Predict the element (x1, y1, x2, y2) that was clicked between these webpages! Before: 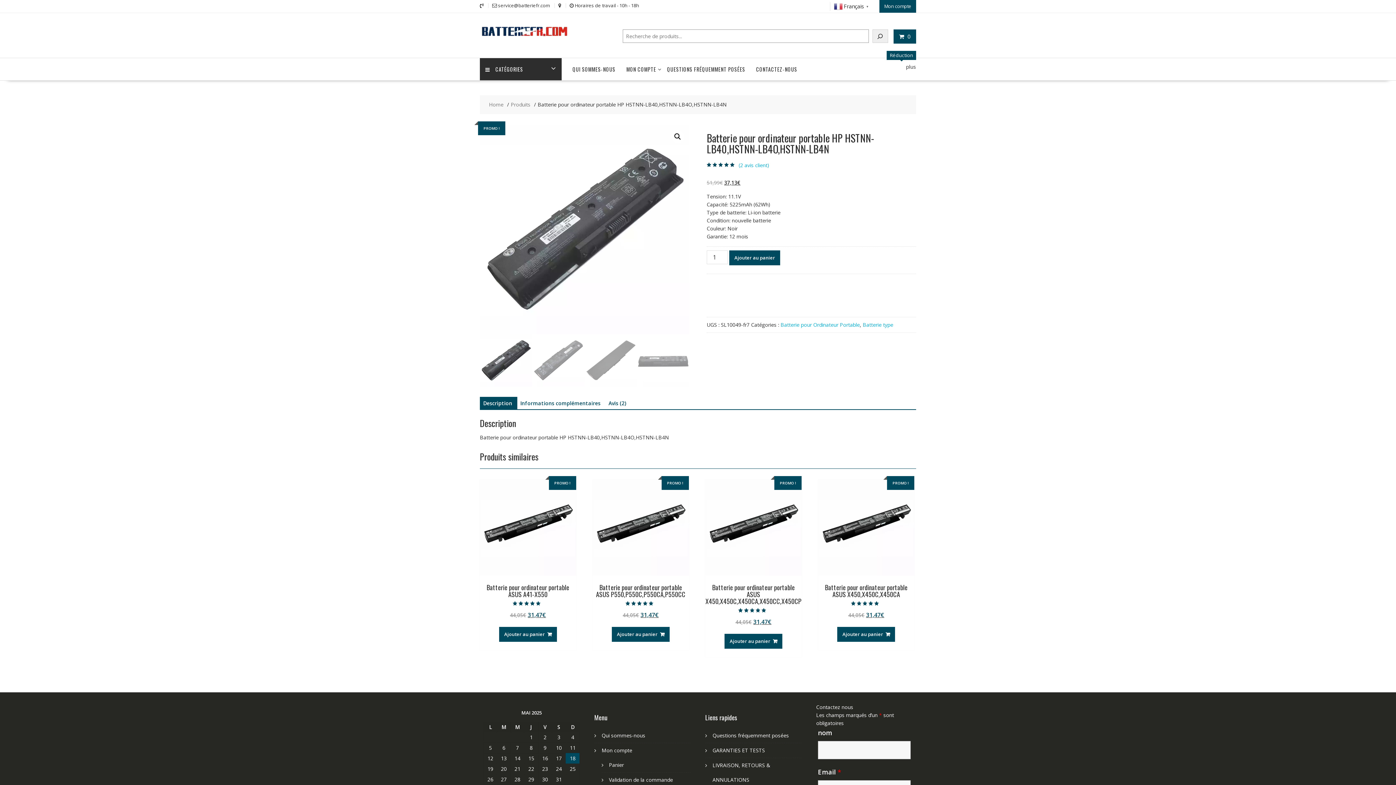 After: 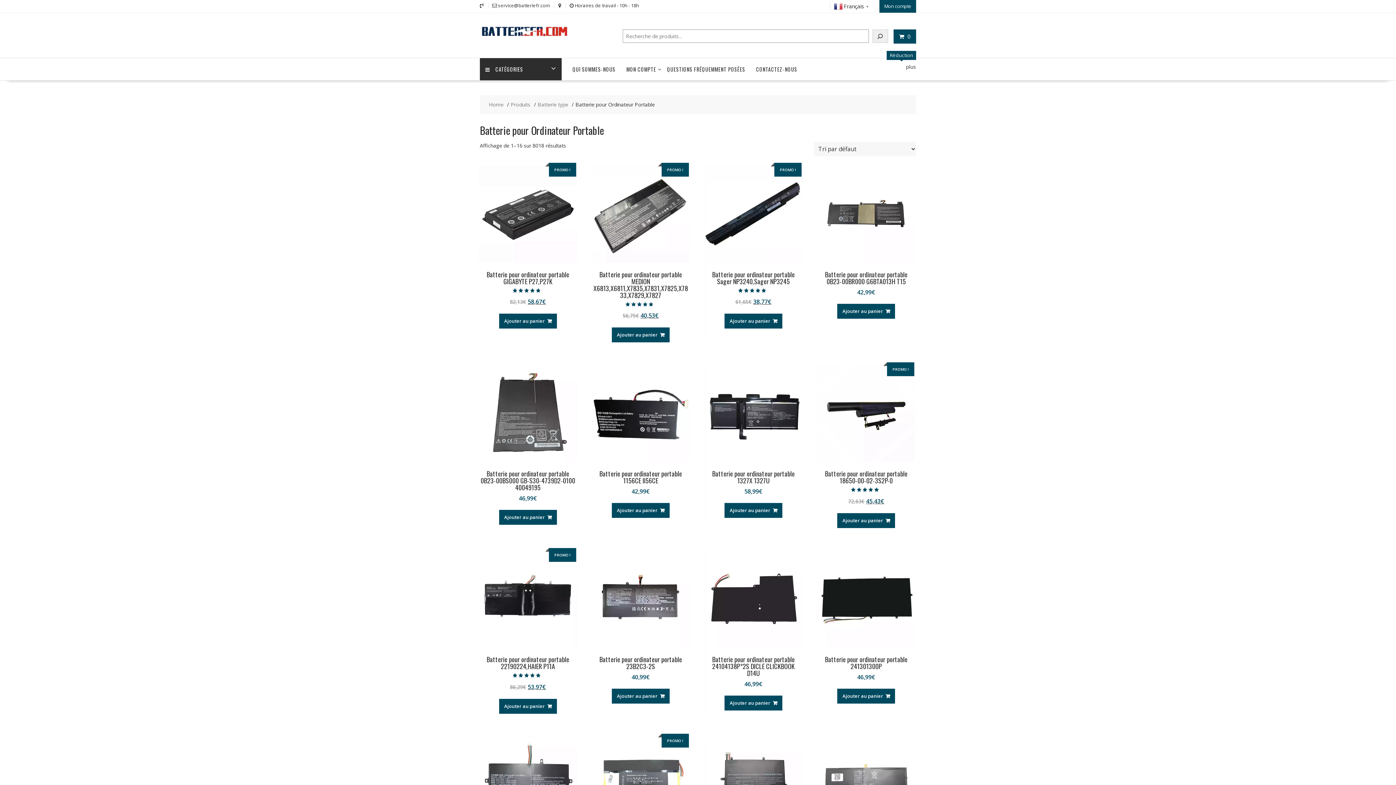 Action: label: Batterie pour Ordinateur Portable bbox: (780, 321, 860, 328)